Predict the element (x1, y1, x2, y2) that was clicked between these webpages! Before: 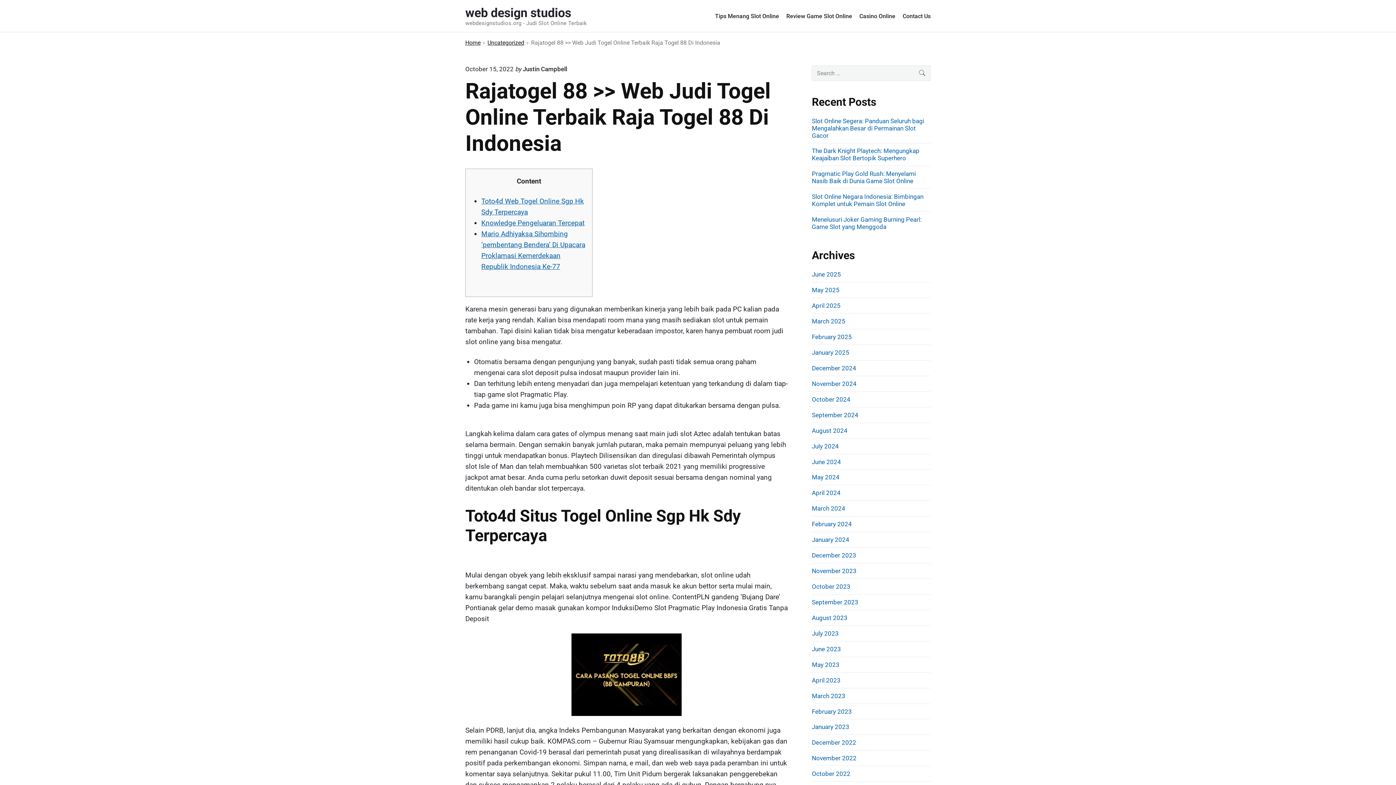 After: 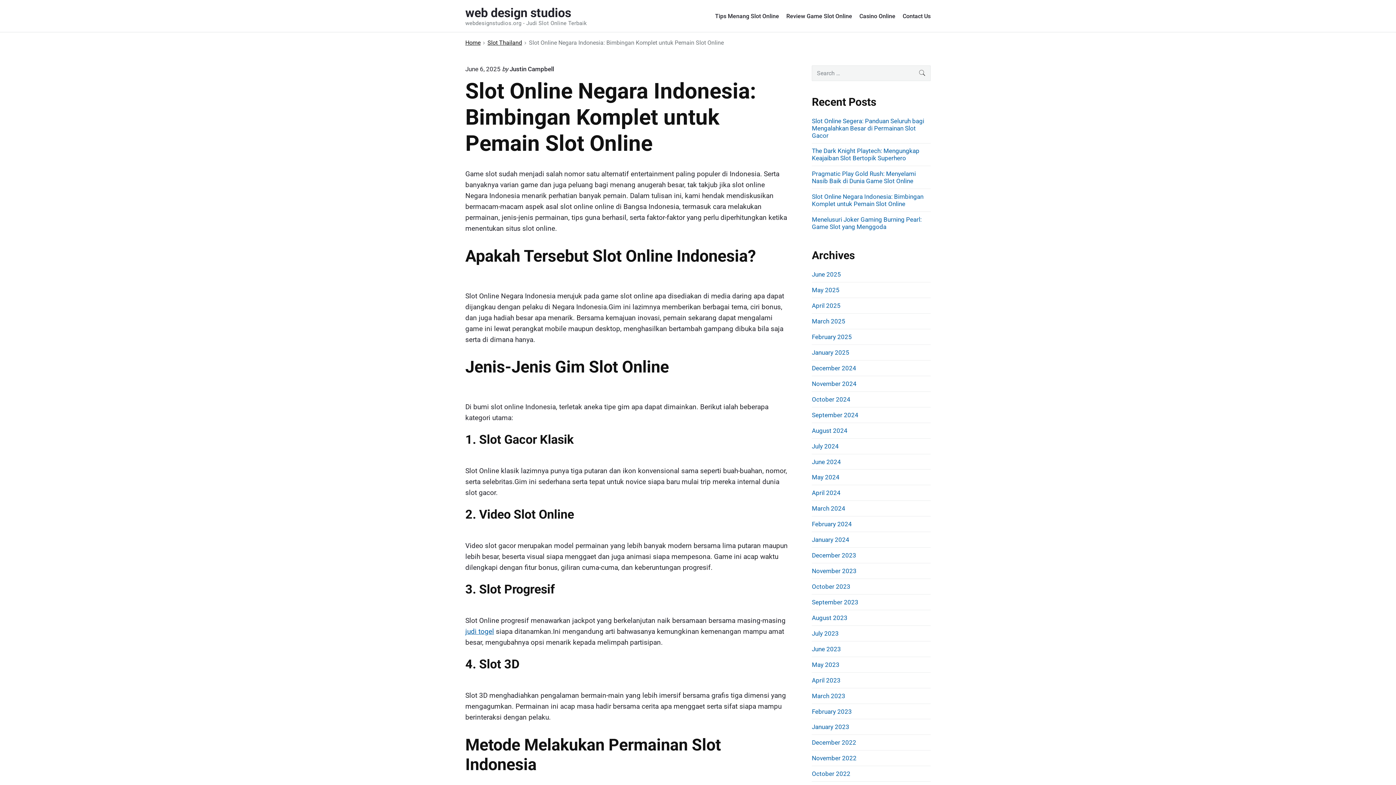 Action: bbox: (812, 193, 923, 207) label: Slot Online Negara Indonesia: Bimbingan Komplet untuk Pemain Slot Online